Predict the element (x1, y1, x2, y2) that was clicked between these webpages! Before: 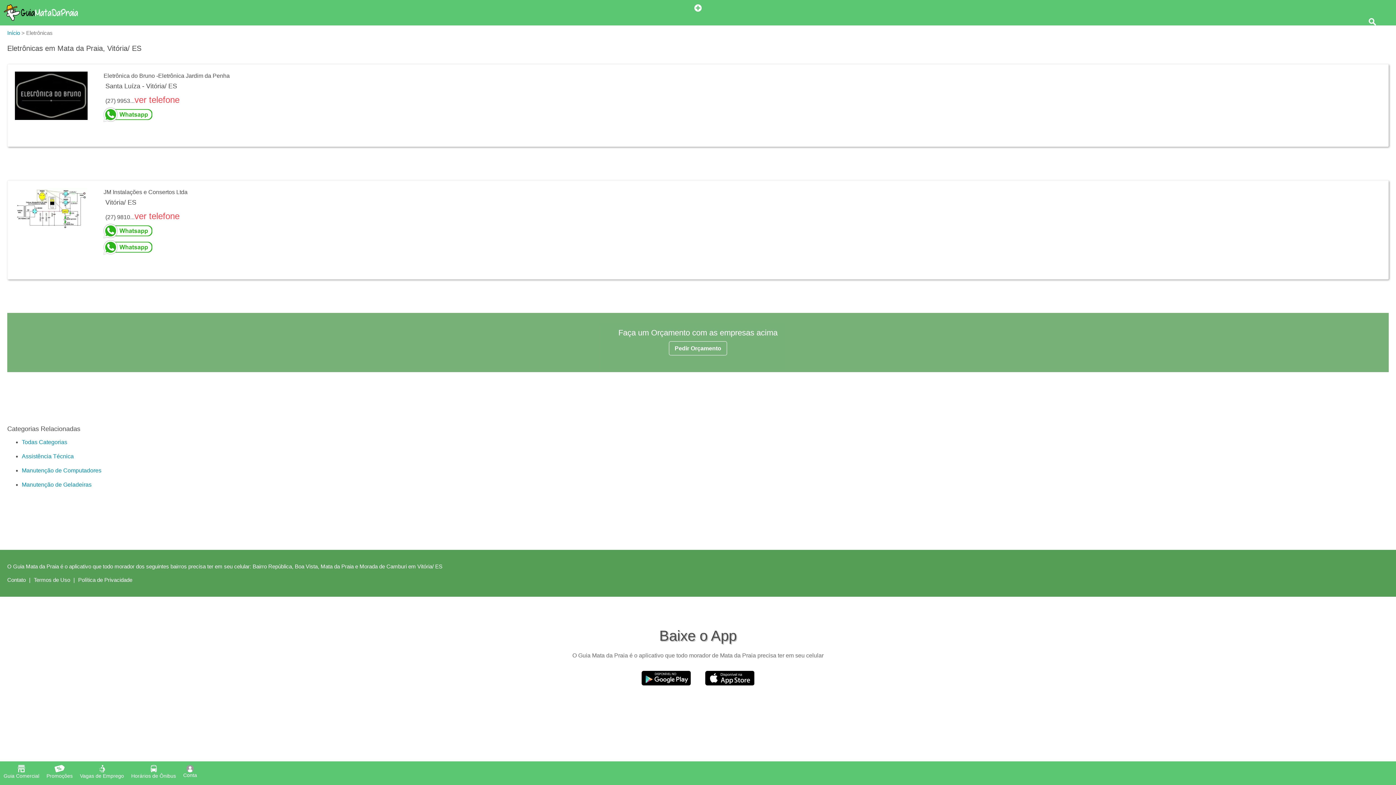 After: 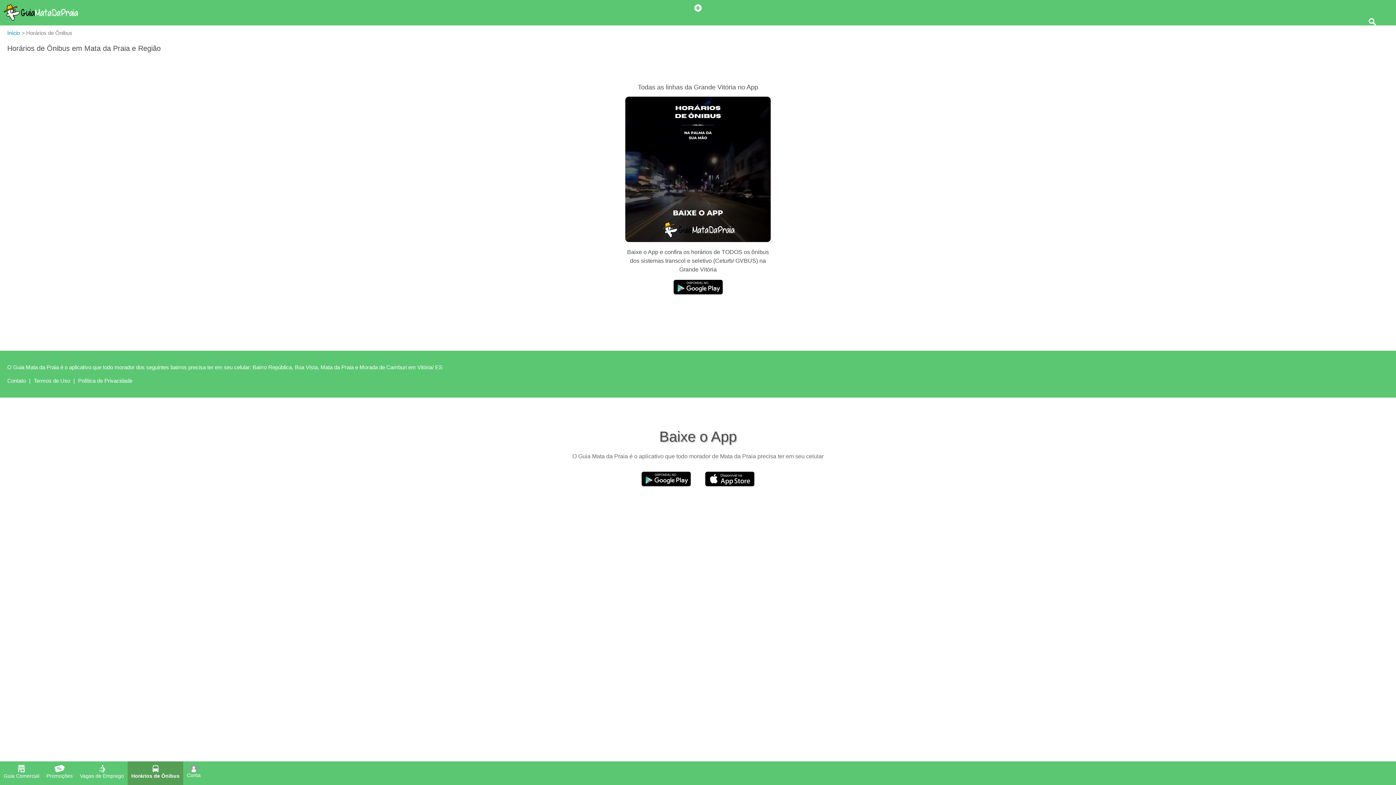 Action: label: Horários de Ônibus bbox: (127, 761, 179, 785)